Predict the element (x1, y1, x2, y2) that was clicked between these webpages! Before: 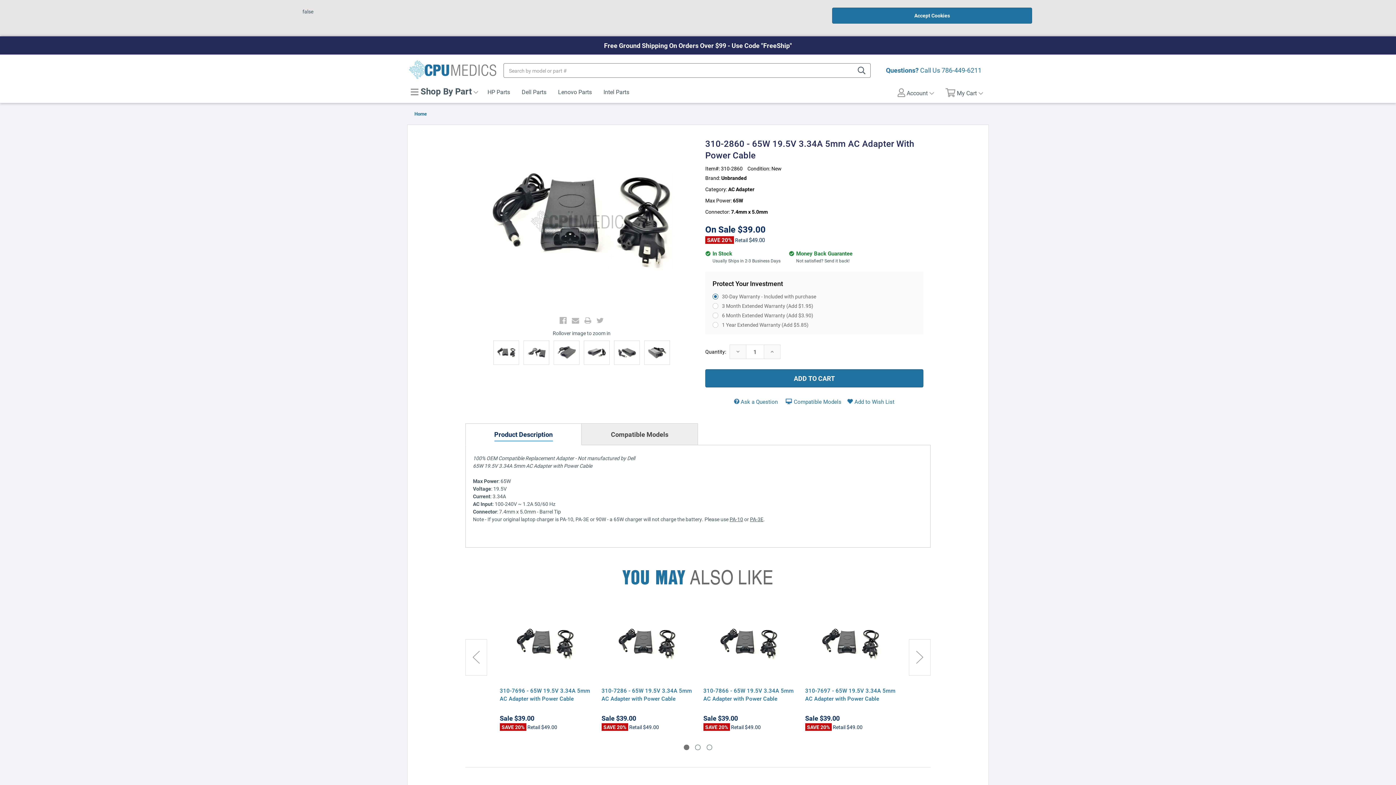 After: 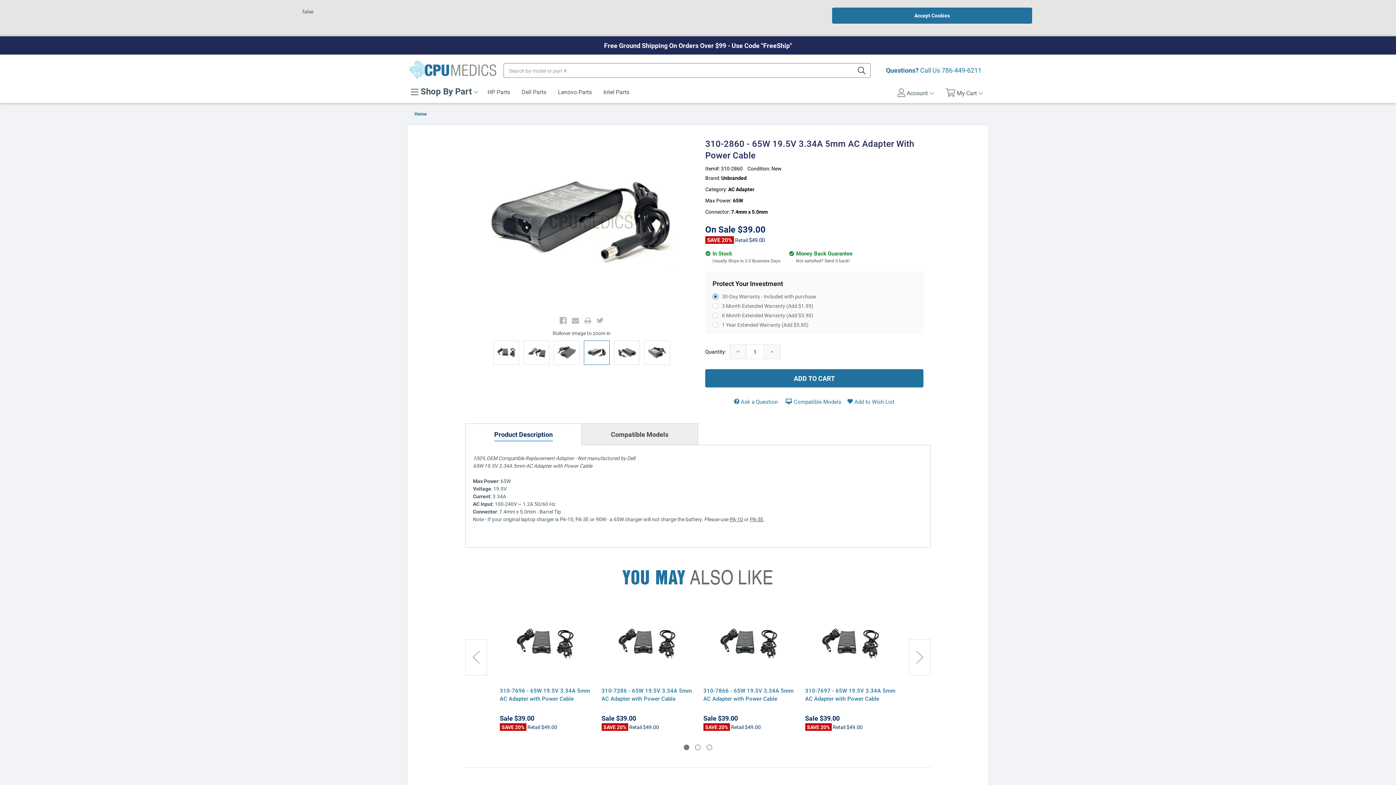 Action: bbox: (584, 340, 609, 365)